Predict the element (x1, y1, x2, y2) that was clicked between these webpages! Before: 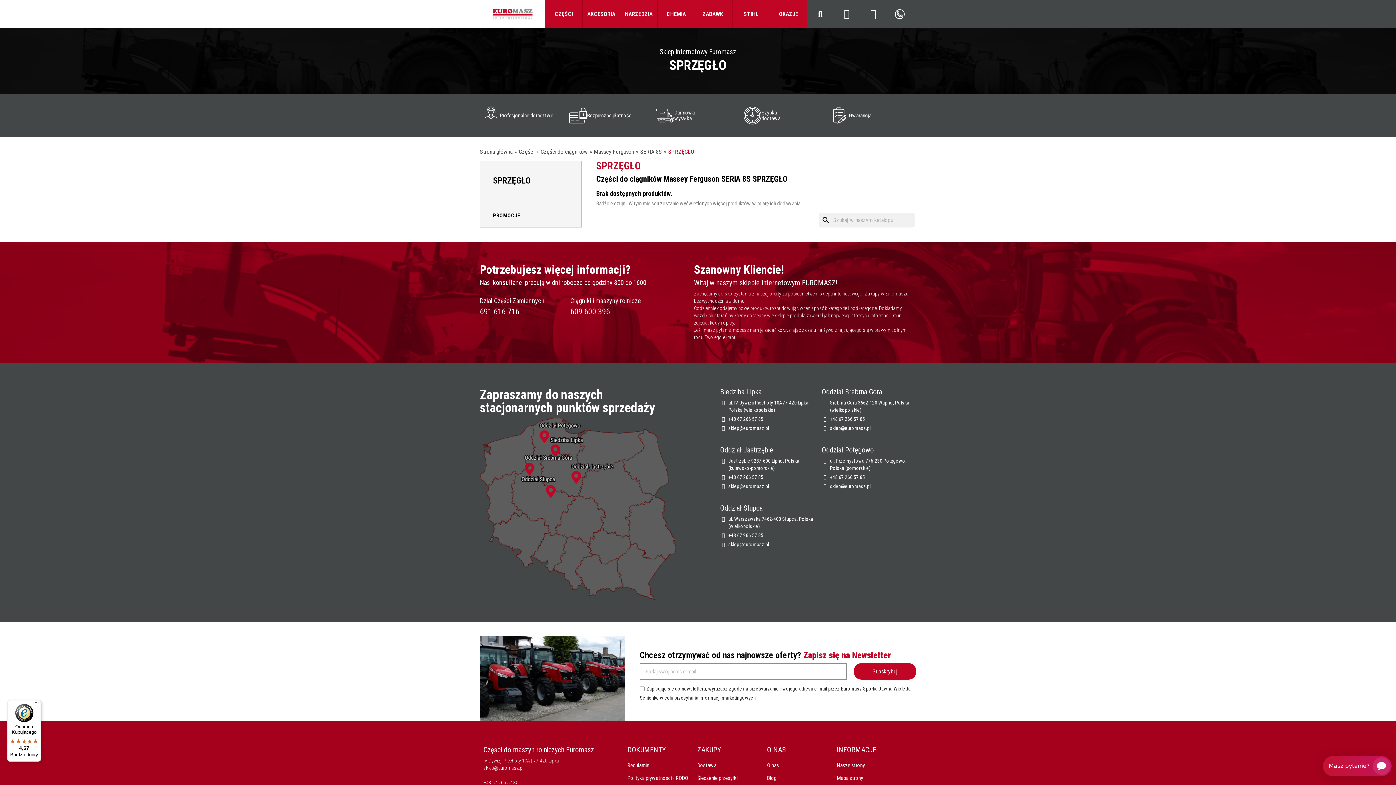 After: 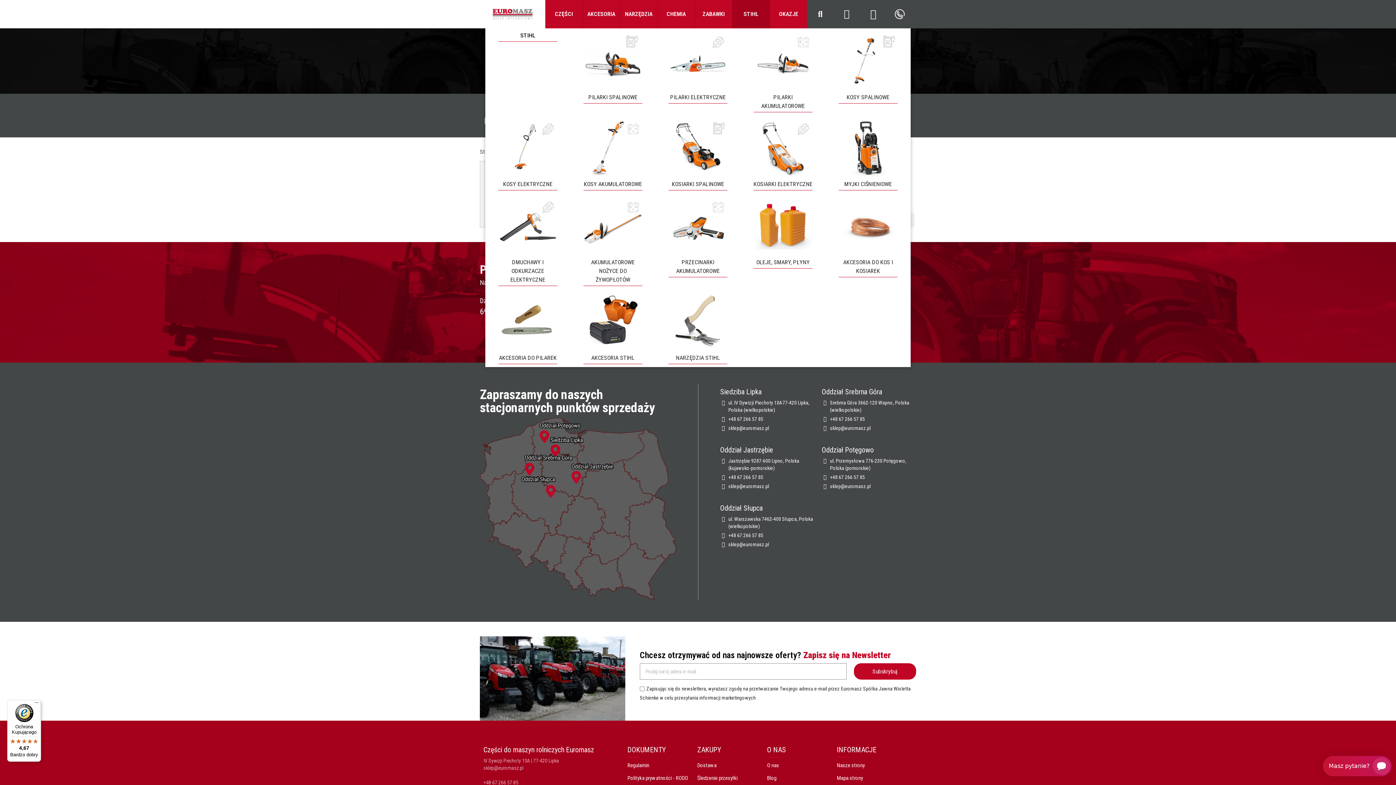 Action: label: STIHL bbox: (732, 0, 769, 28)